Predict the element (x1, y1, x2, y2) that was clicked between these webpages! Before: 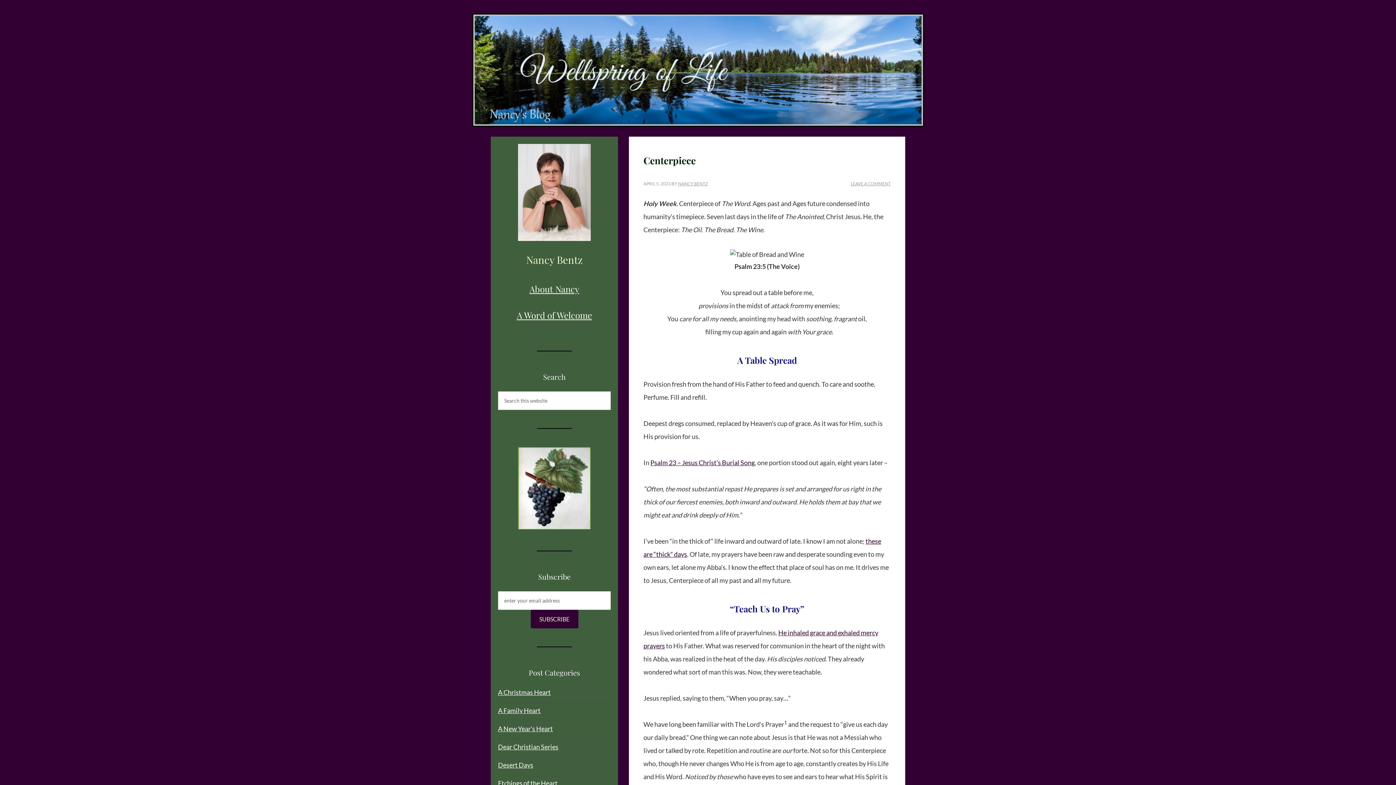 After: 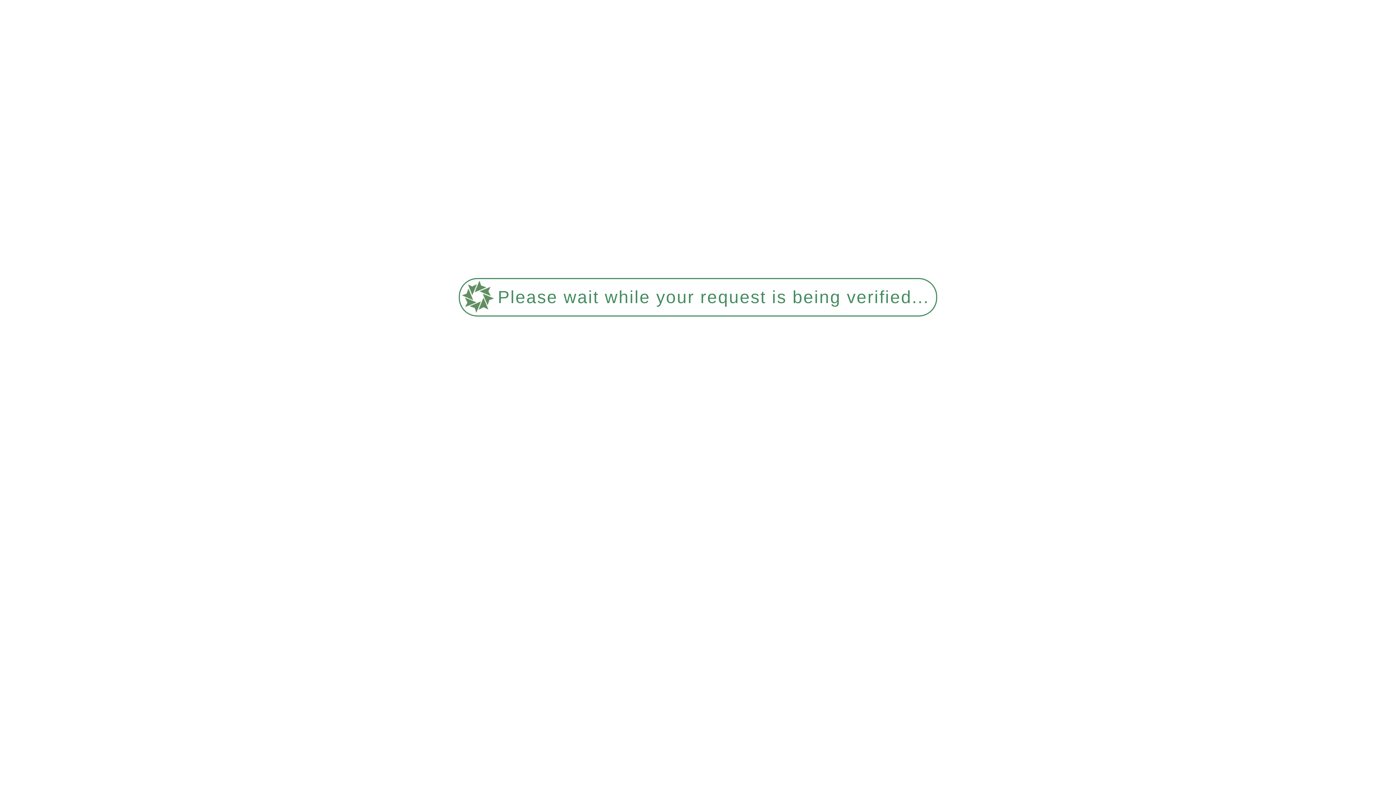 Action: label: Desert Days bbox: (498, 761, 533, 769)